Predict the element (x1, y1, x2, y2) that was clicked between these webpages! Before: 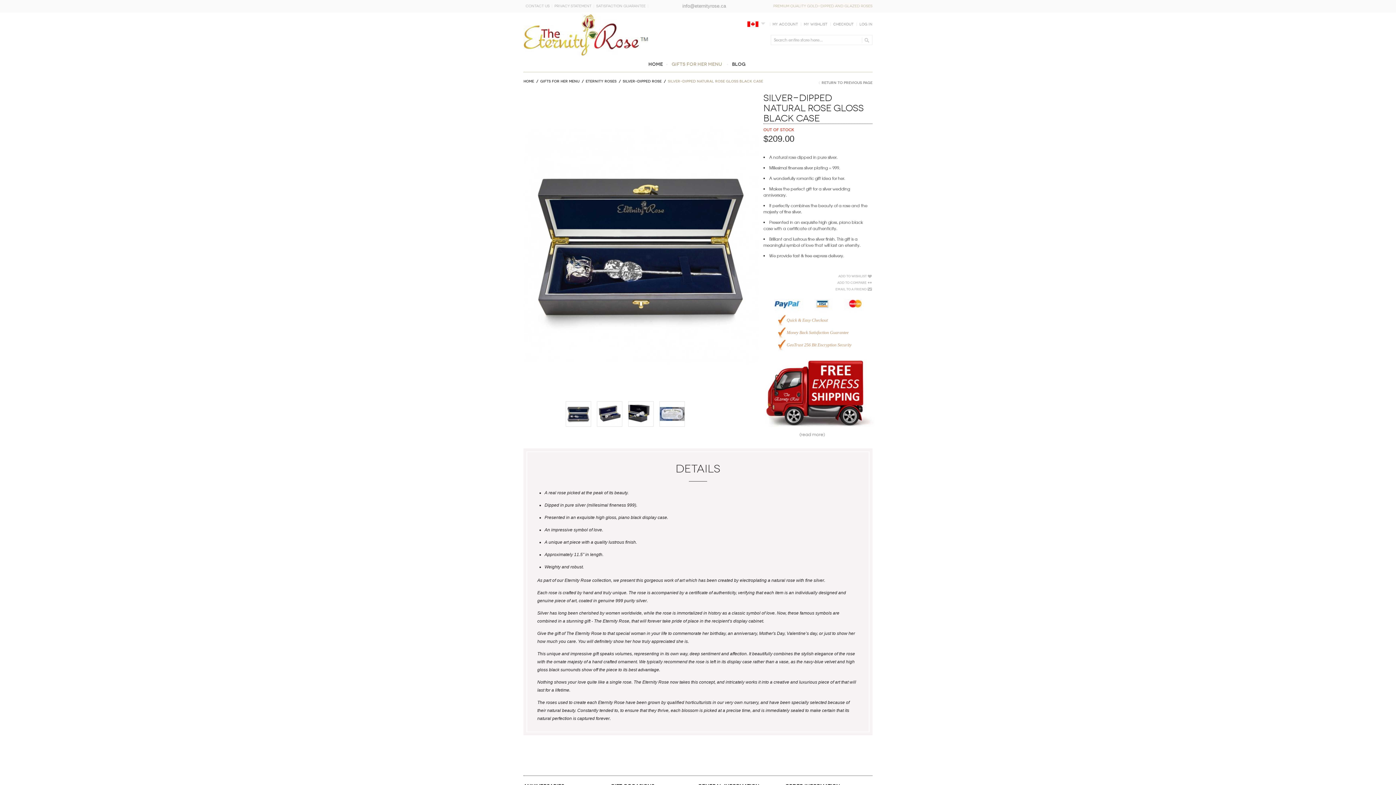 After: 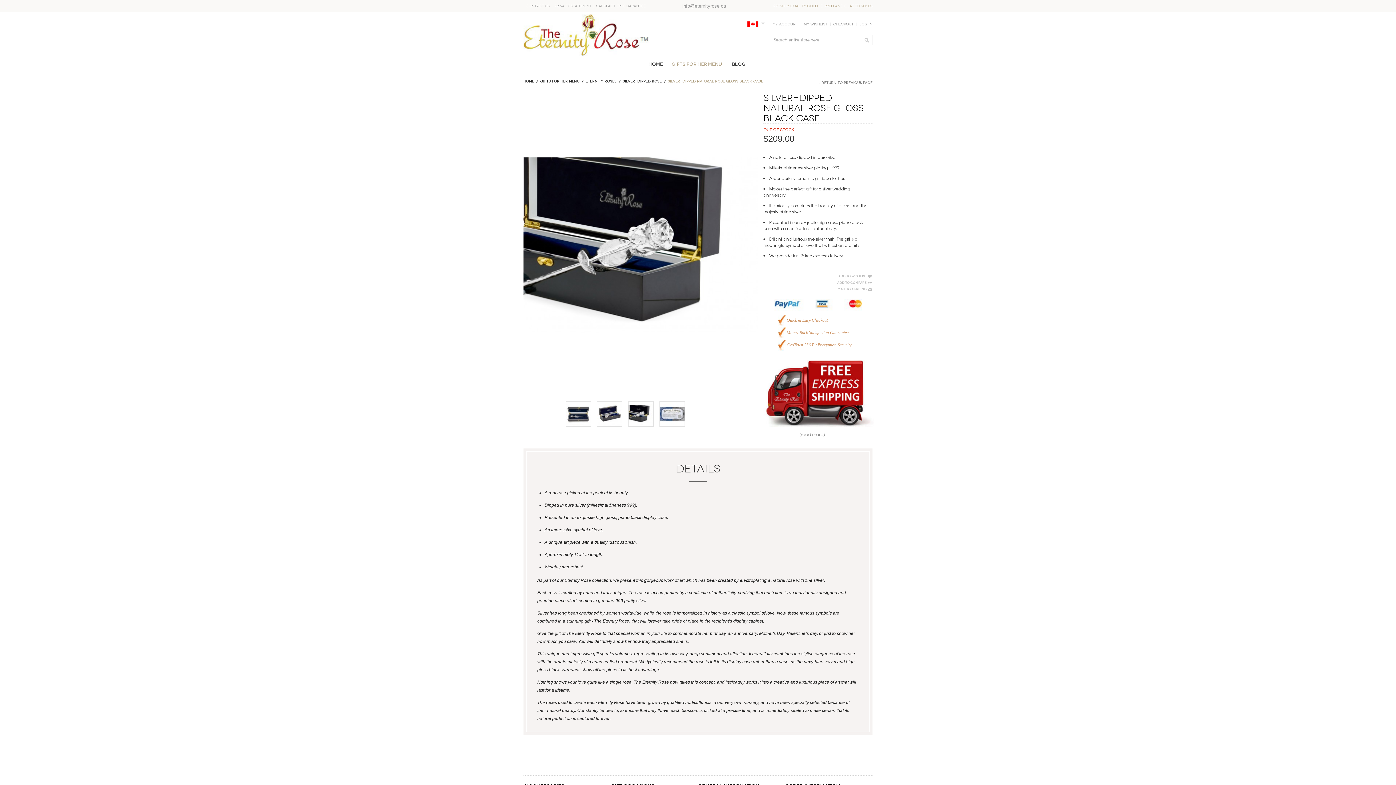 Action: bbox: (628, 401, 653, 426)